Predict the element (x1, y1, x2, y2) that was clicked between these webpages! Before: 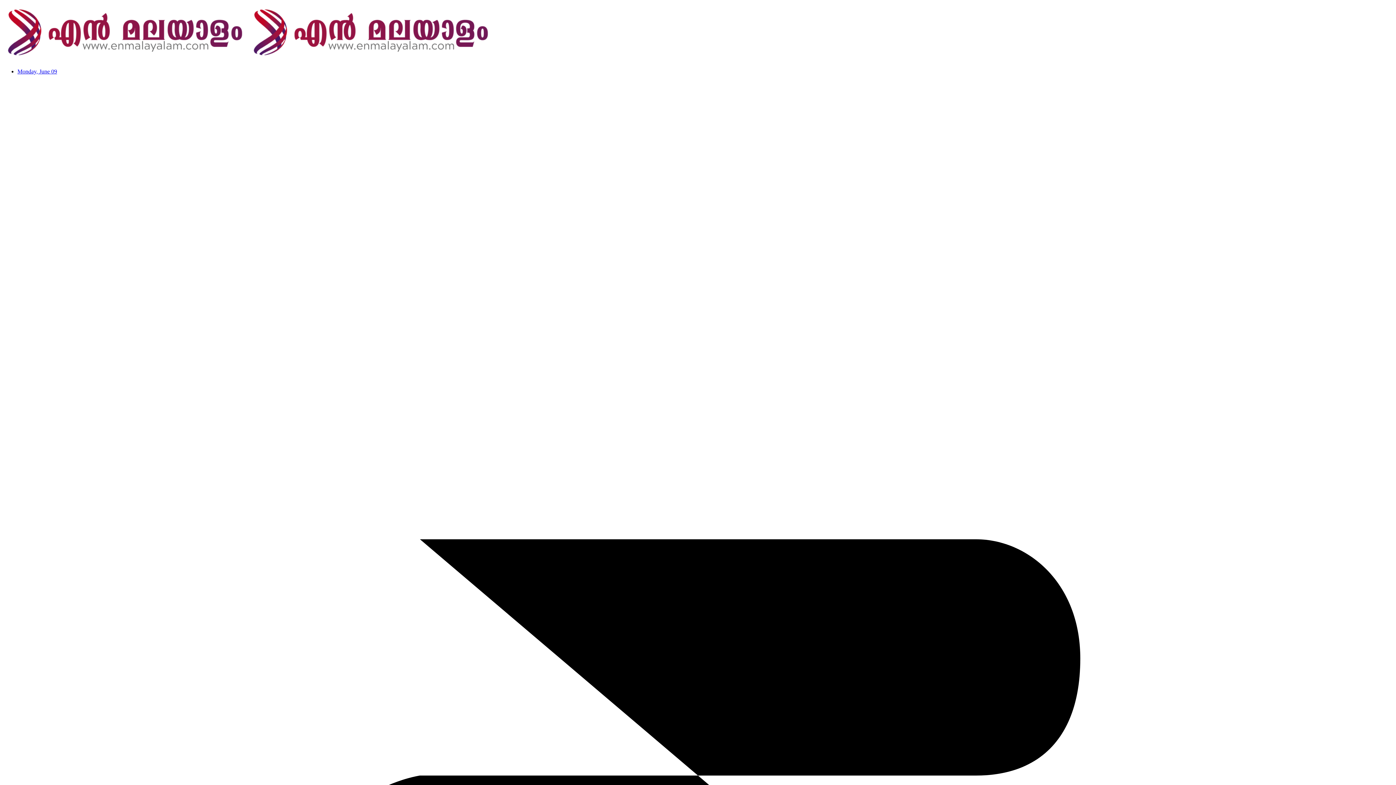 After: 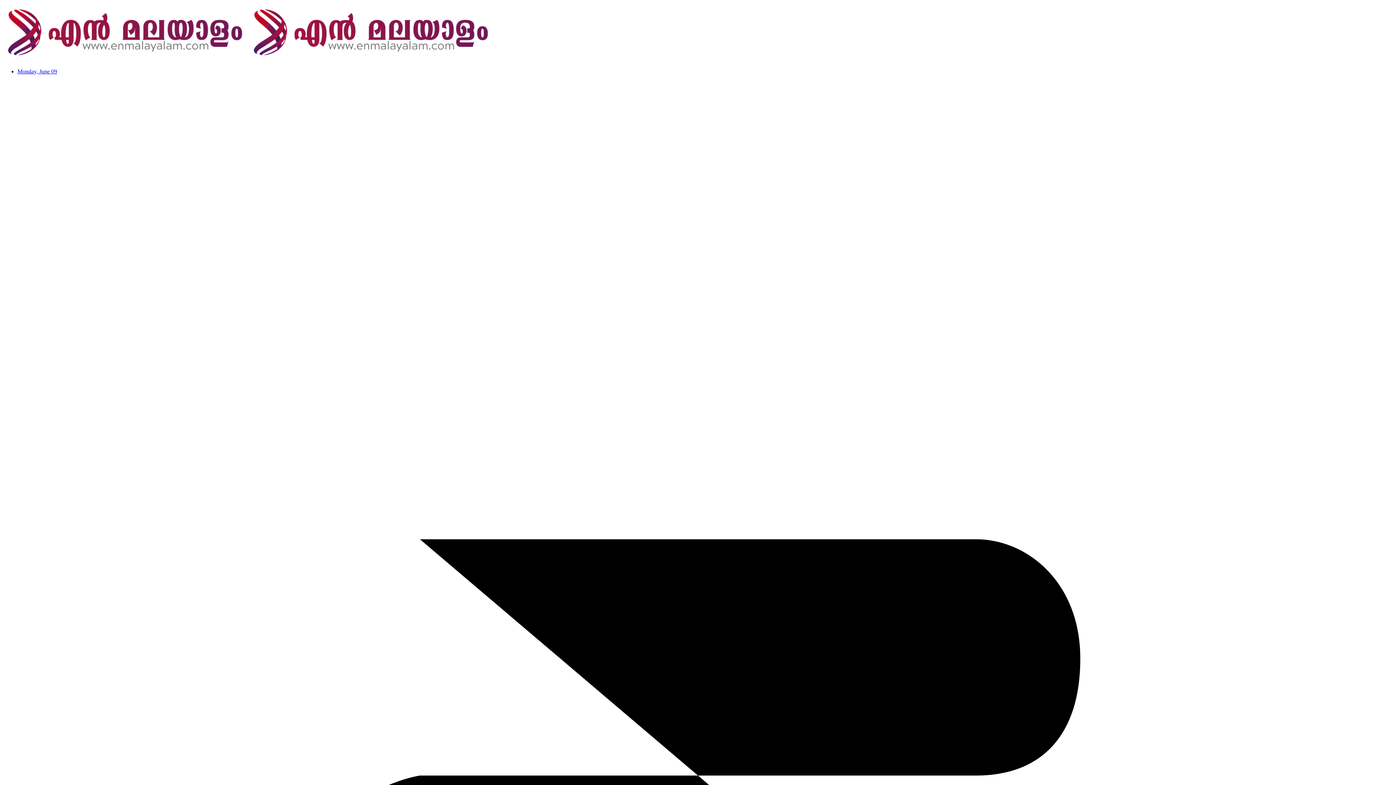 Action: bbox: (248, 56, 493, 62)